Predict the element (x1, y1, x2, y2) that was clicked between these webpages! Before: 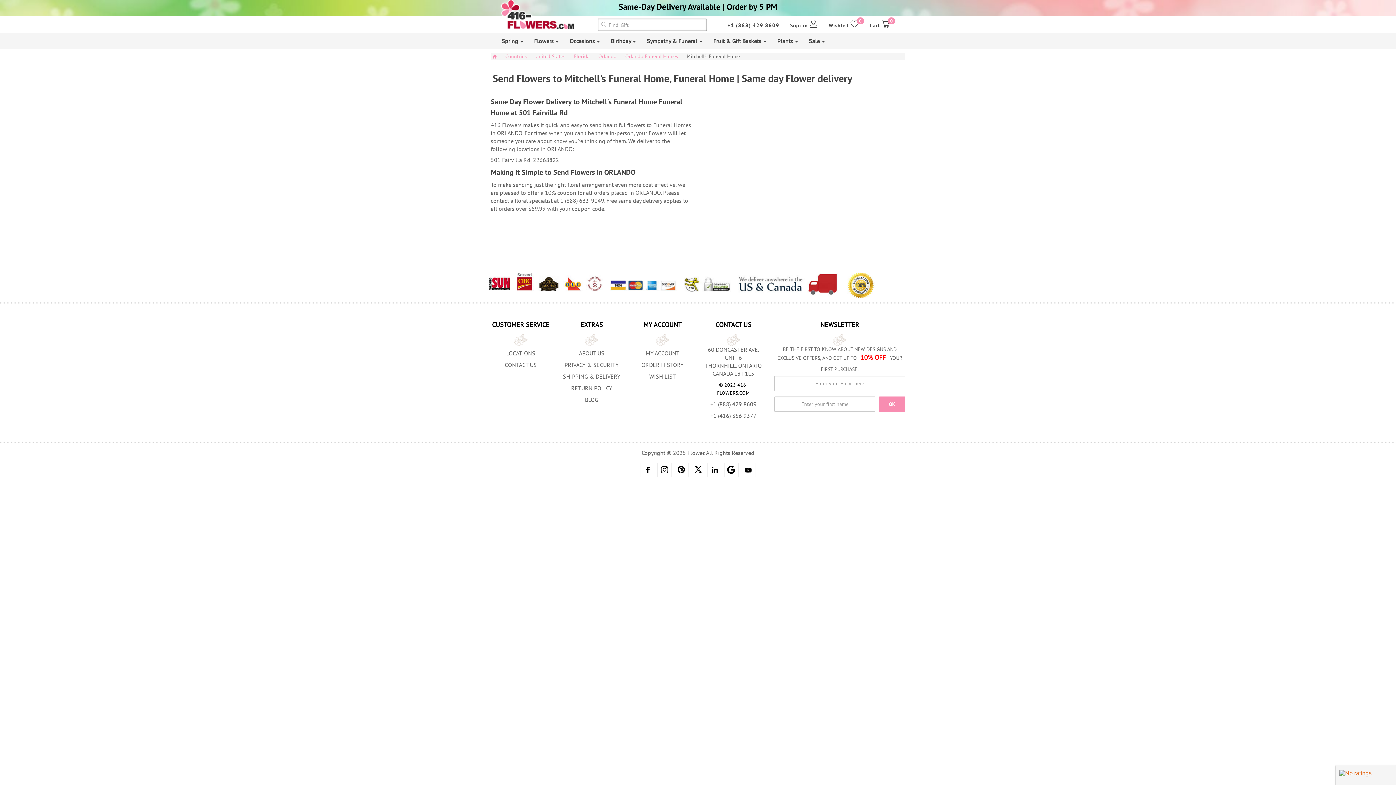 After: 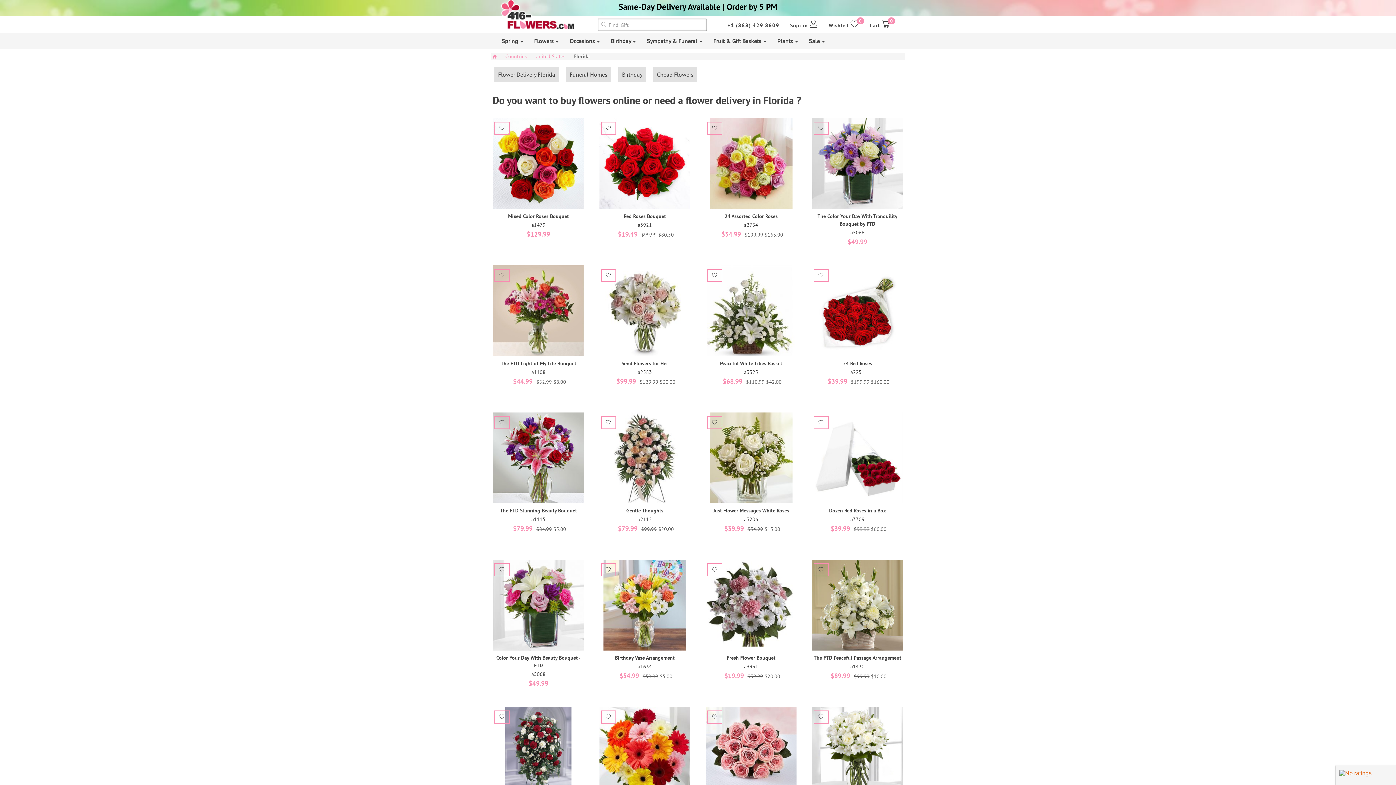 Action: label: Florida bbox: (574, 52, 589, 60)